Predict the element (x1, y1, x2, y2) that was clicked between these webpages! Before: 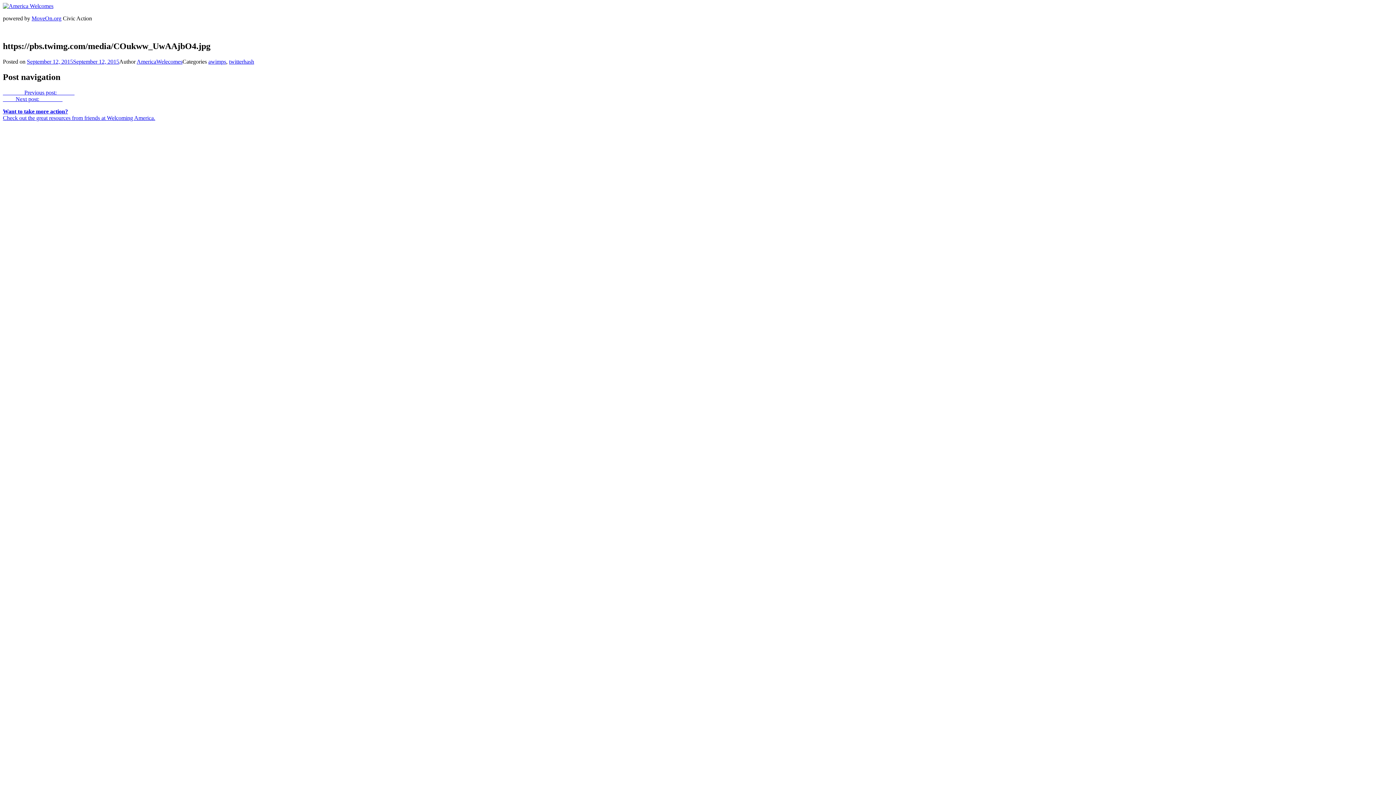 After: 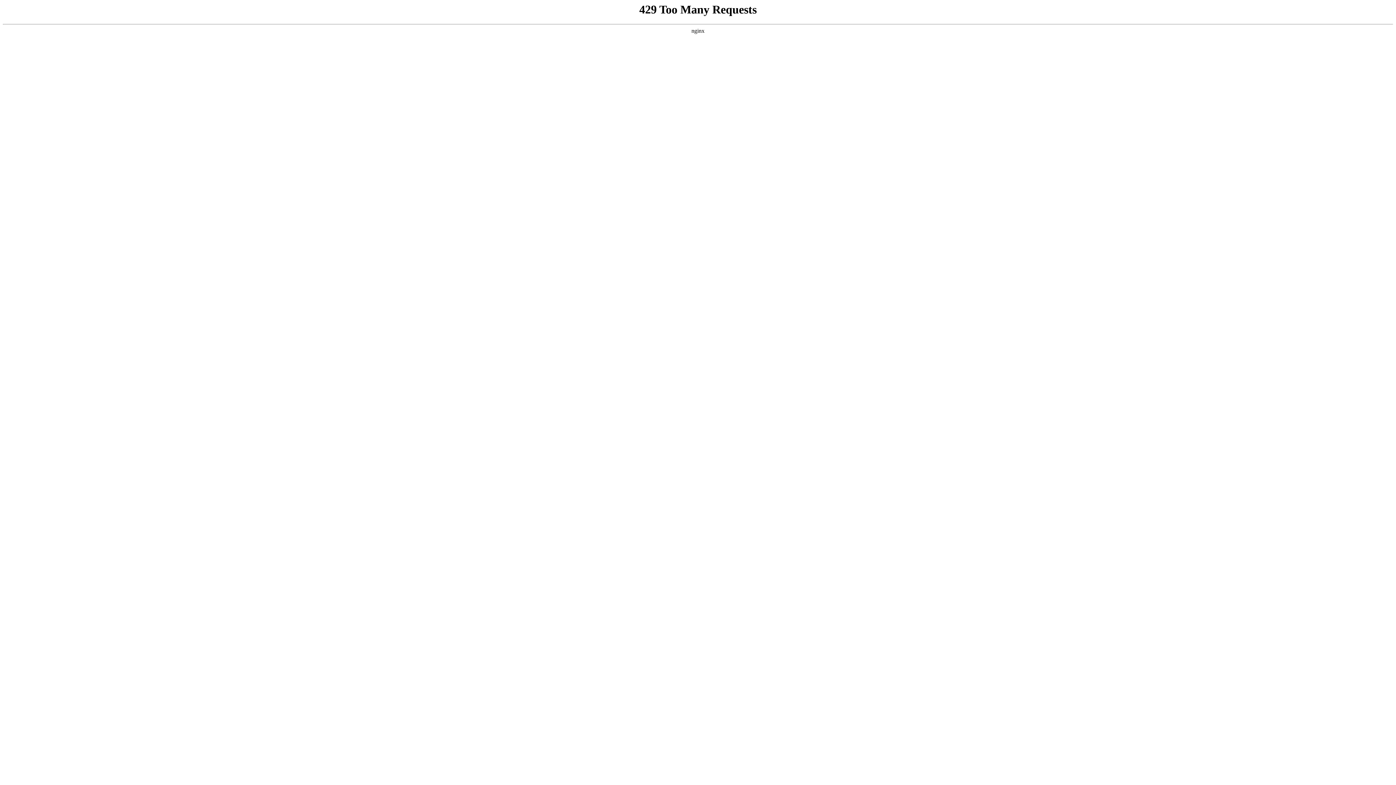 Action: bbox: (26, 58, 119, 64) label: September 12, 2015September 12, 2015